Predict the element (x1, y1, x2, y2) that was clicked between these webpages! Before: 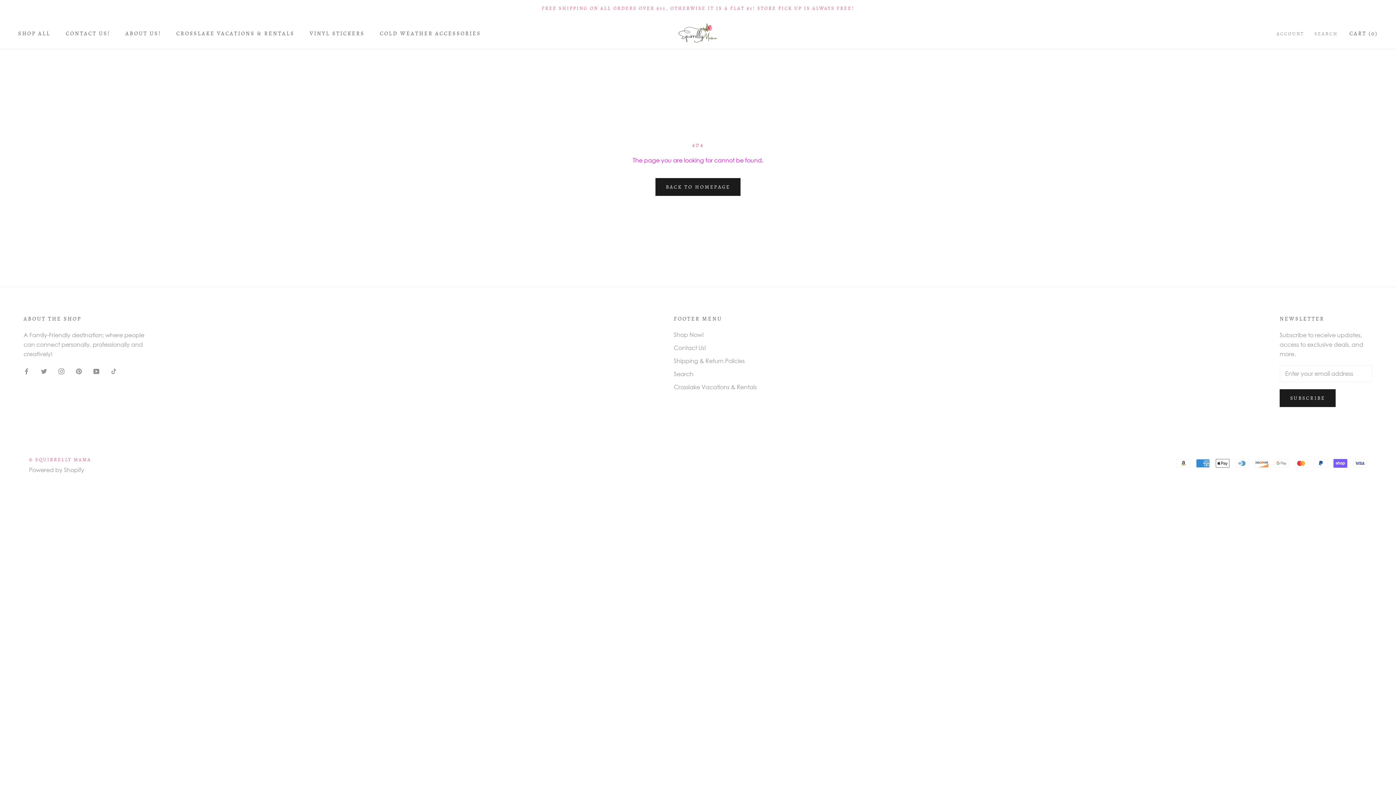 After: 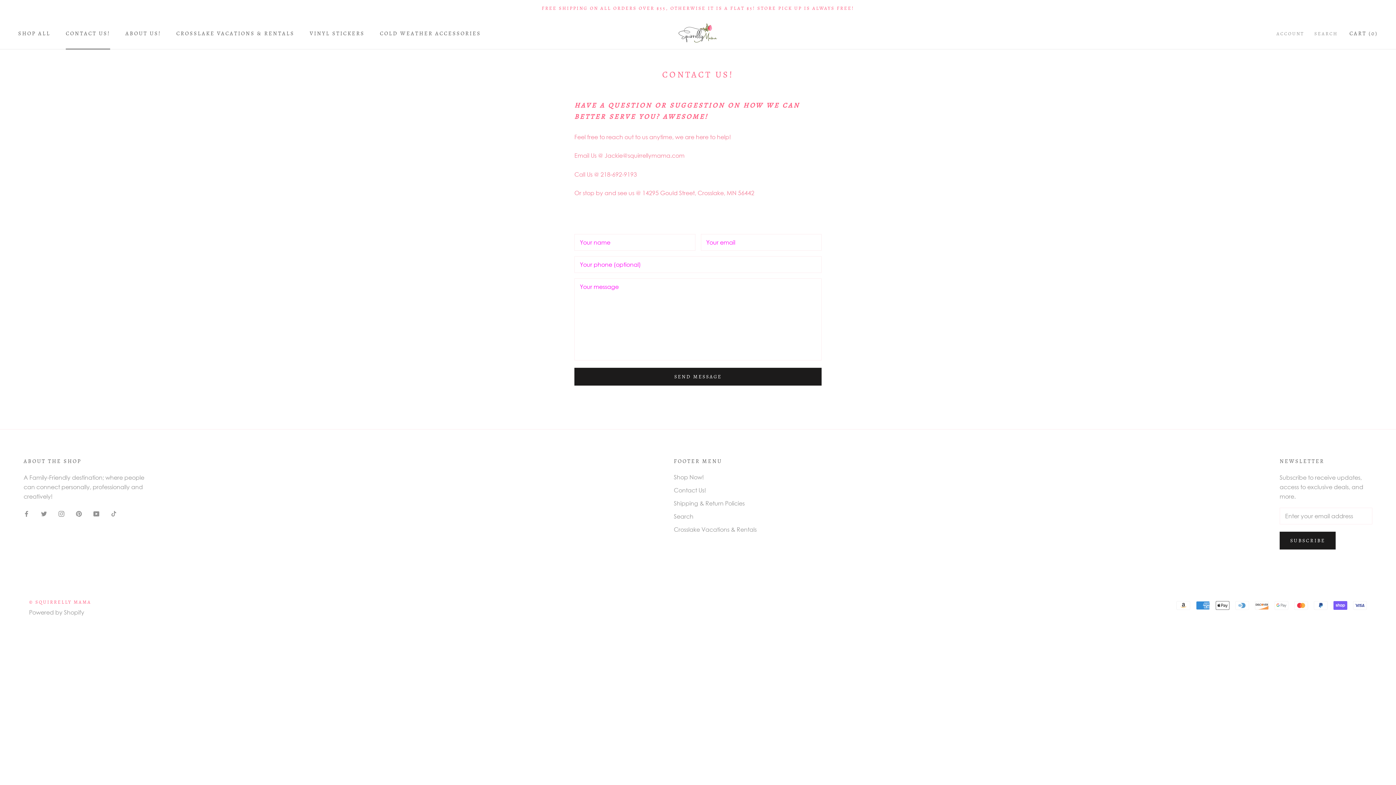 Action: bbox: (674, 343, 756, 352) label: Contact Us!